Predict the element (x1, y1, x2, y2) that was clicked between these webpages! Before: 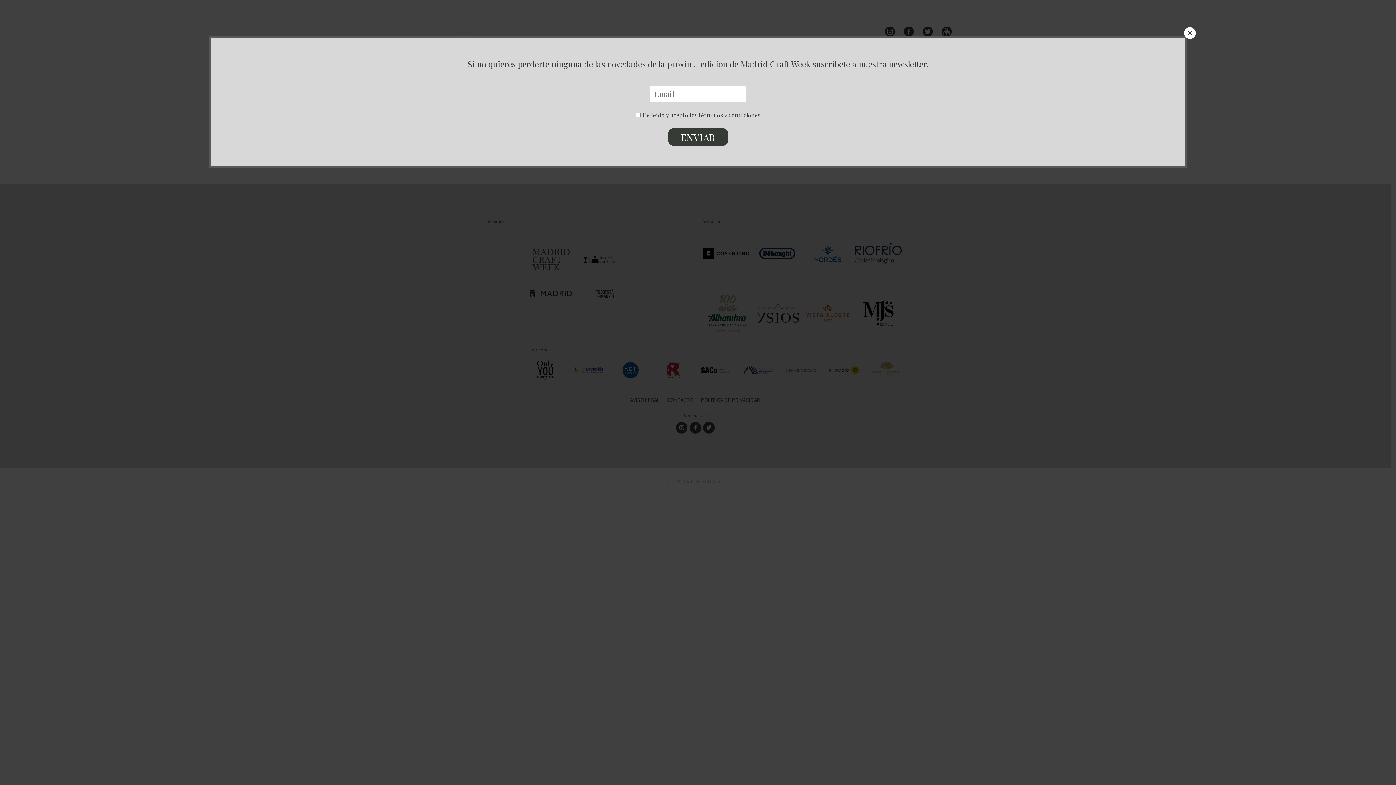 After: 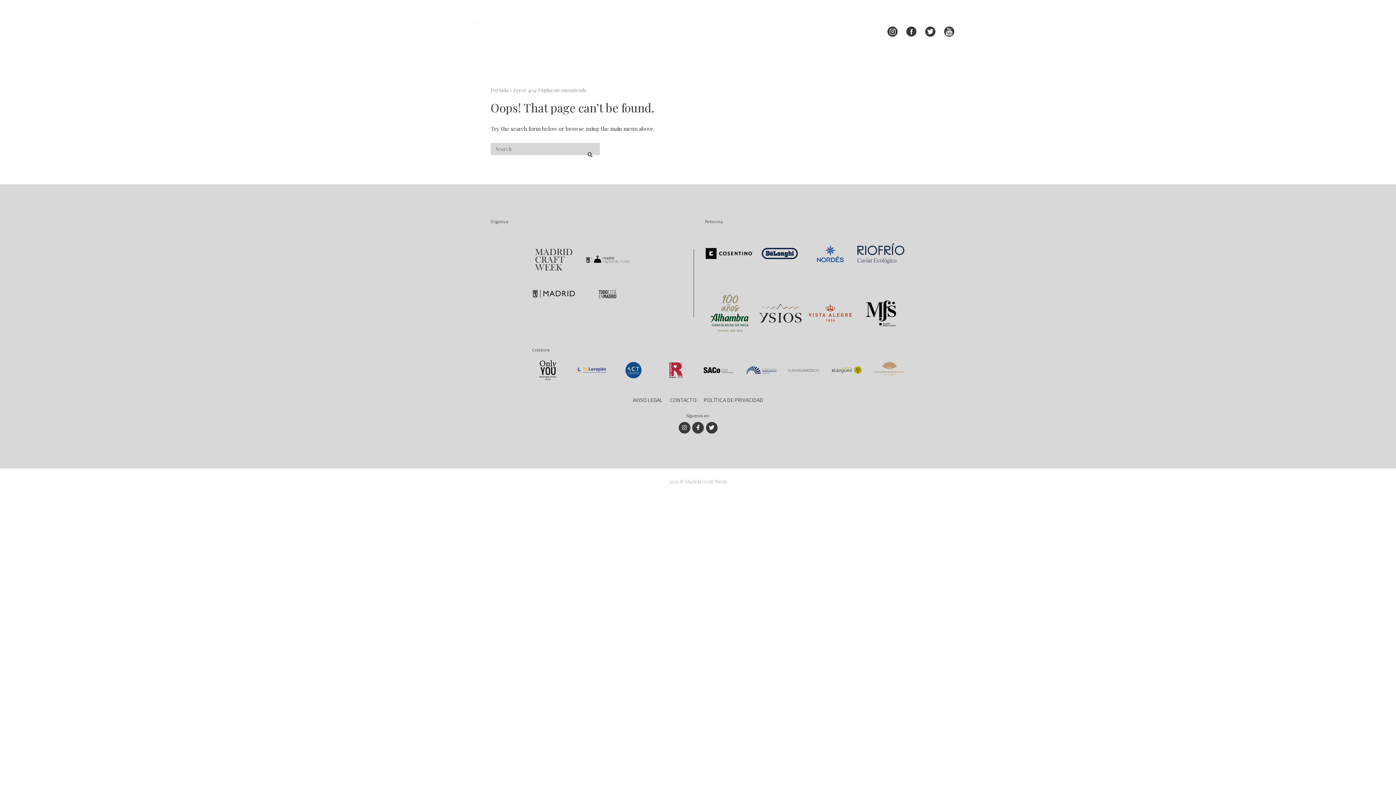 Action: label: Cerrar bbox: (1184, 27, 1196, 38)